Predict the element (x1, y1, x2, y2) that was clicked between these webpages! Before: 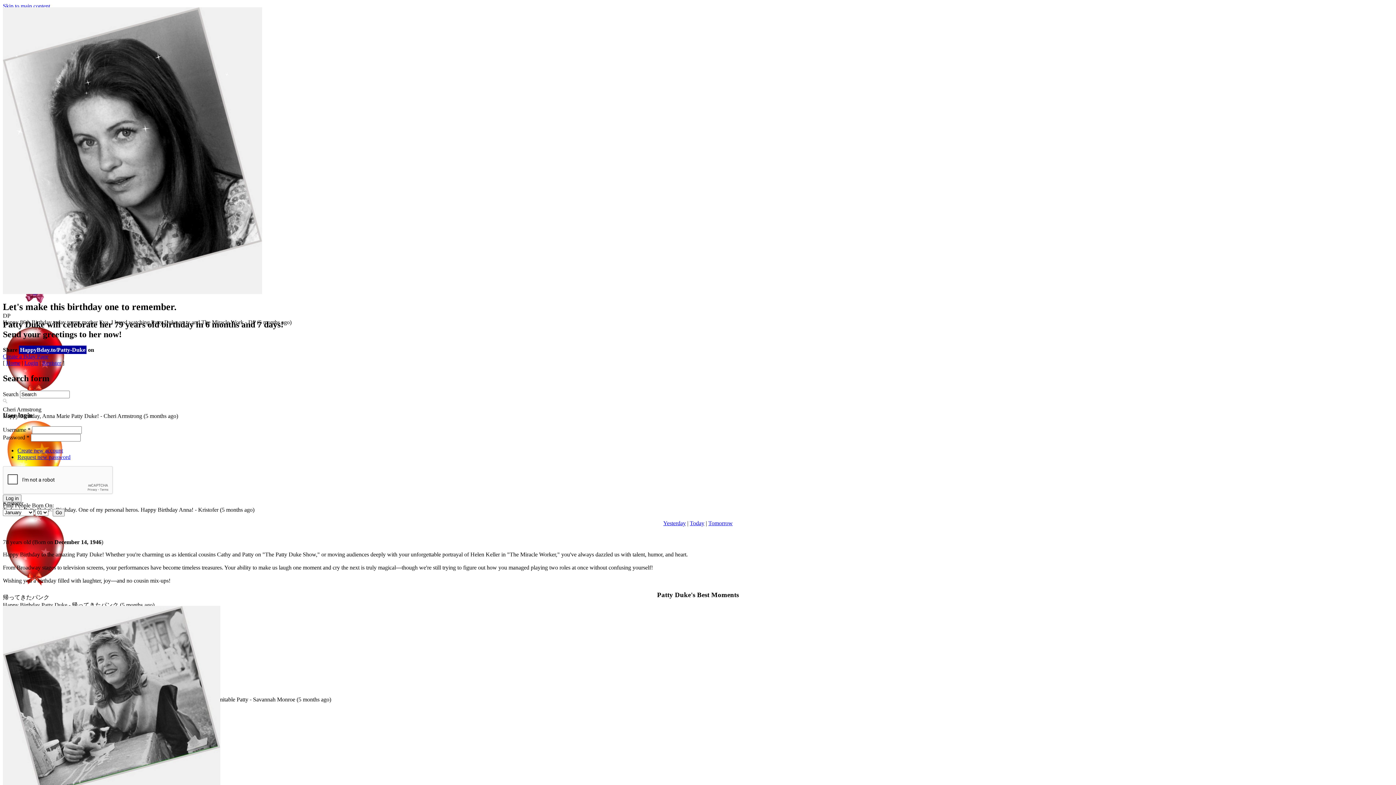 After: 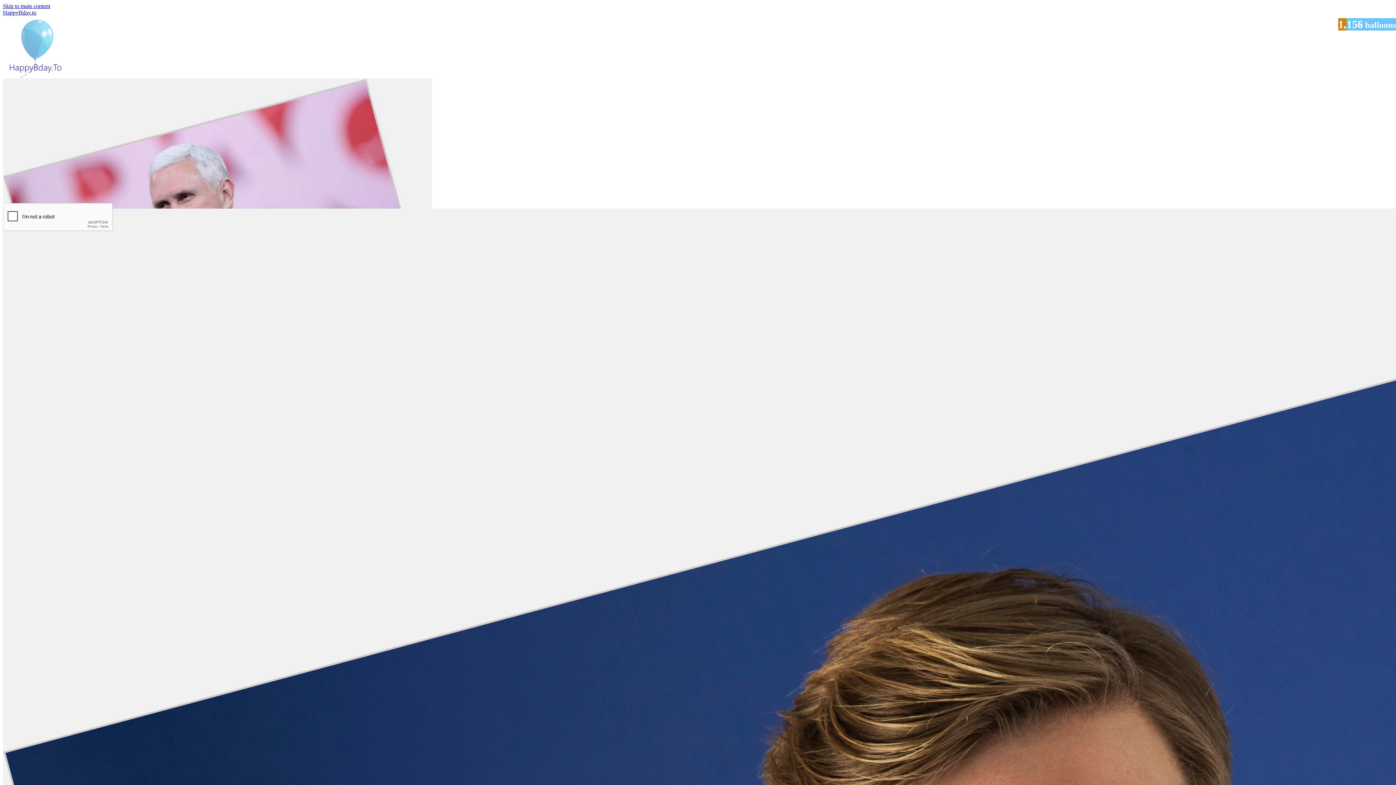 Action: bbox: (690, 520, 704, 526) label: Today